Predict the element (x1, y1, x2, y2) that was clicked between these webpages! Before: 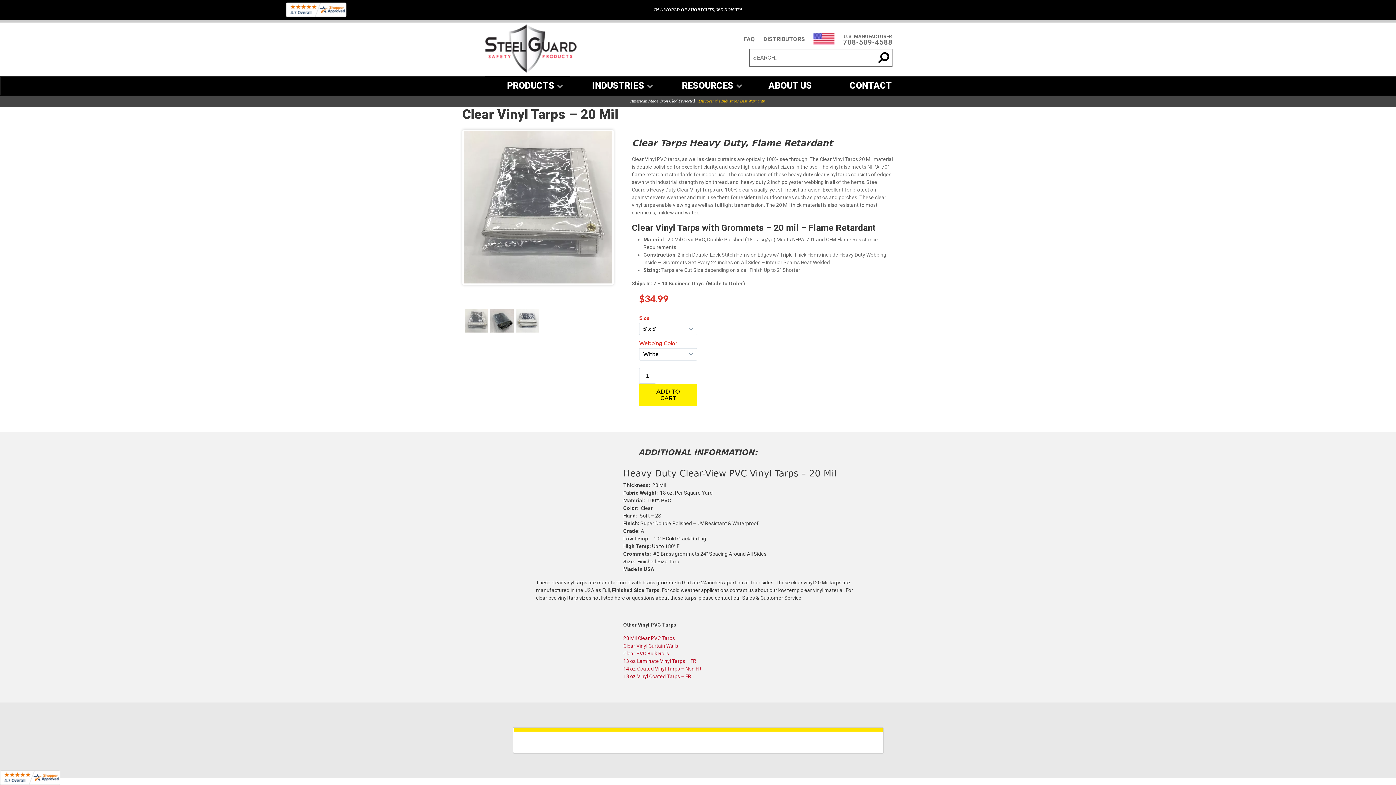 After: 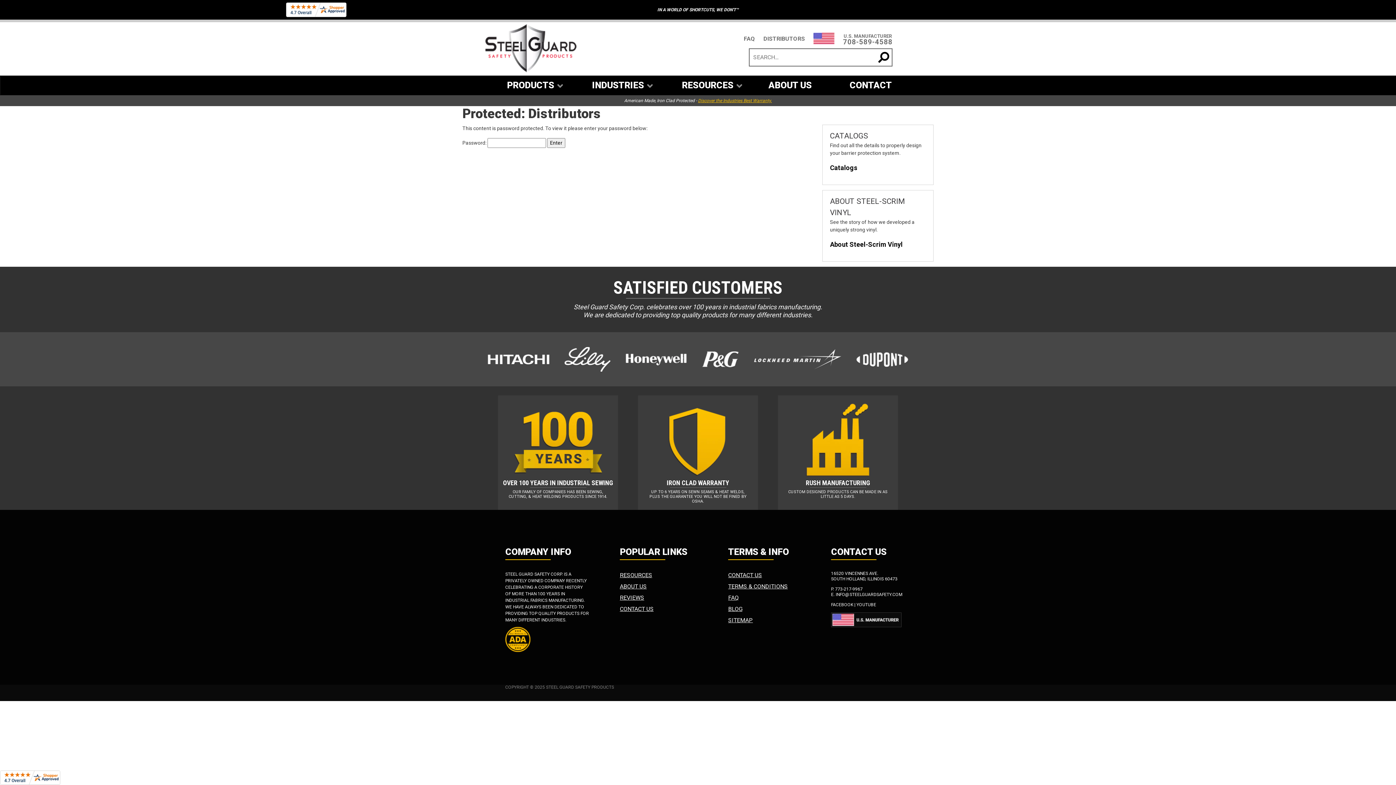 Action: label: DISTRIBUTORS bbox: (763, 35, 805, 42)